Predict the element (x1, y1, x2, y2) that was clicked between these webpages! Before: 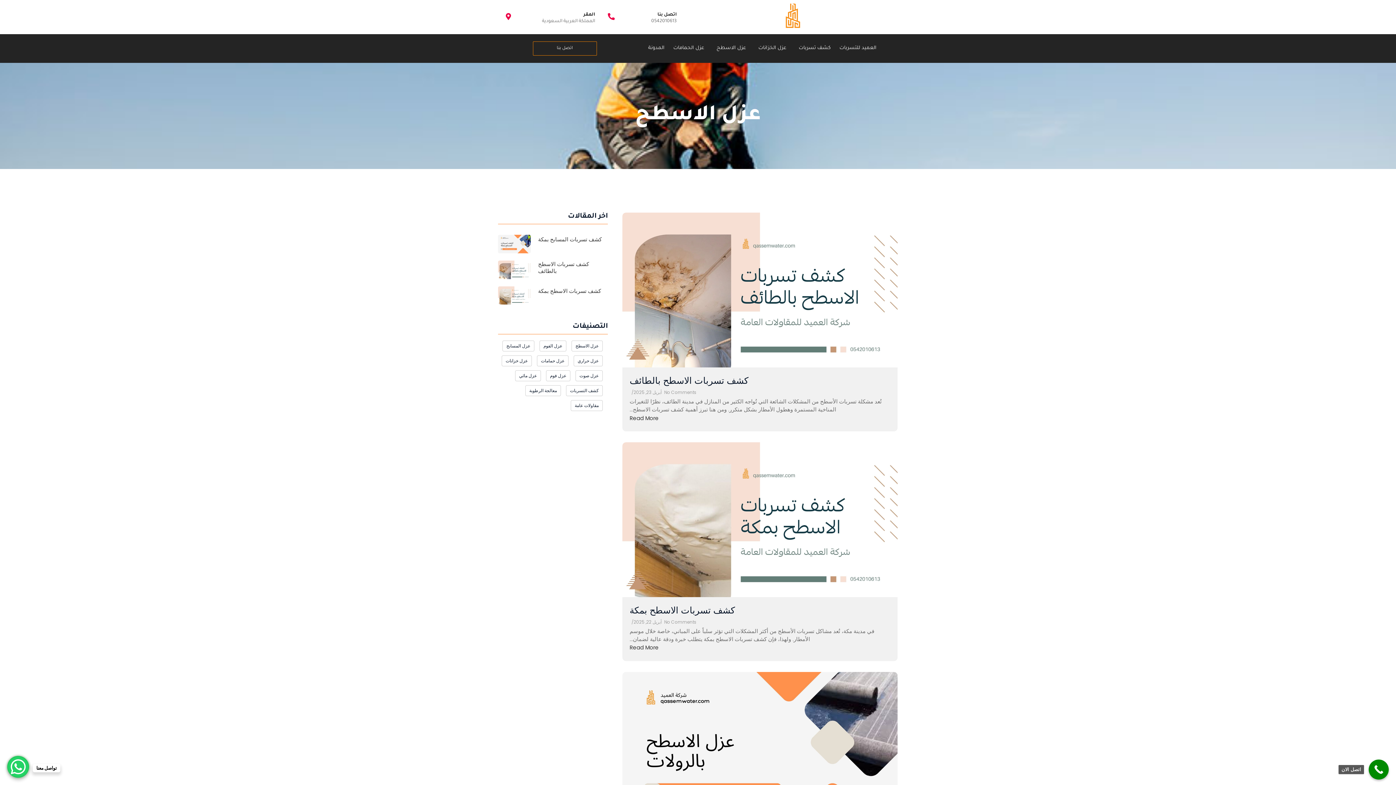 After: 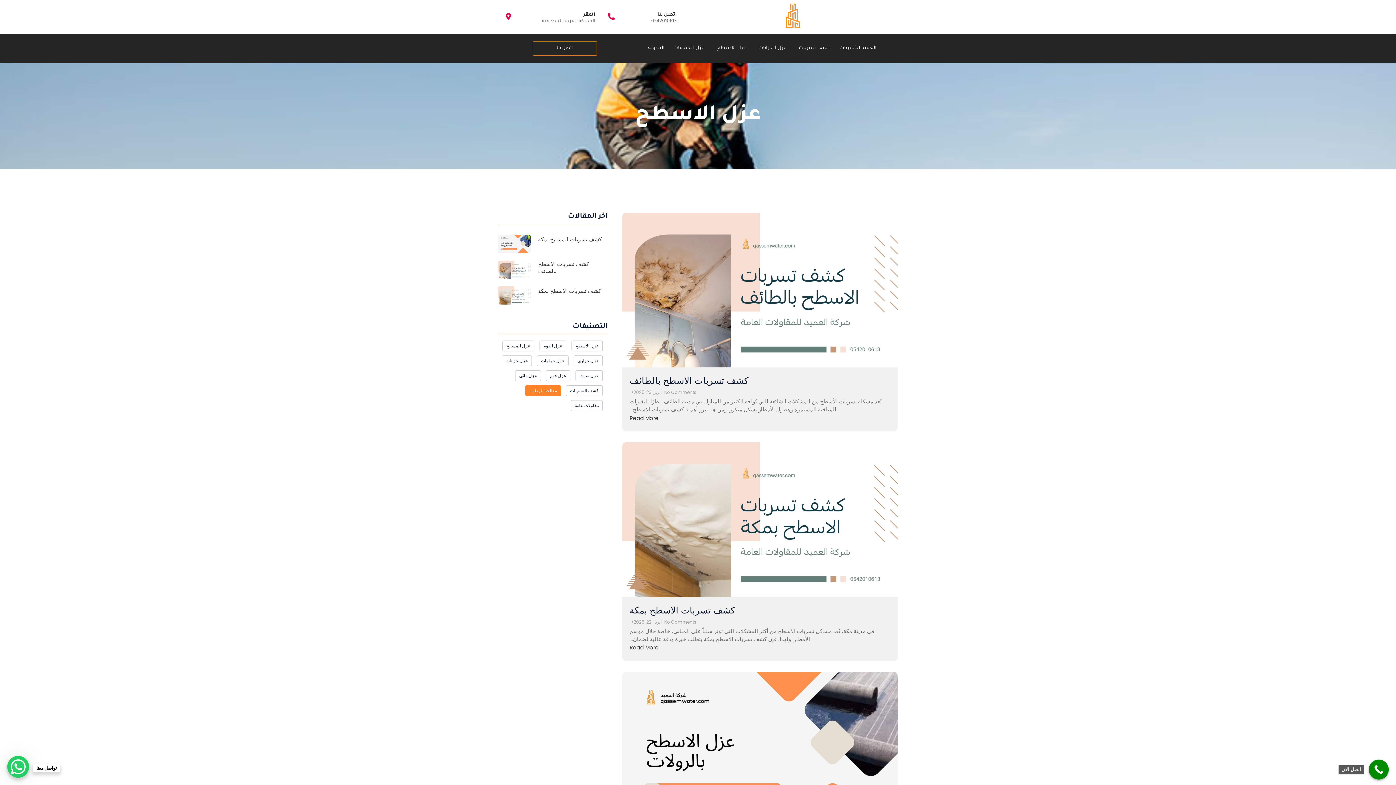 Action: bbox: (525, 385, 561, 396) label: معالجة الرطوبة